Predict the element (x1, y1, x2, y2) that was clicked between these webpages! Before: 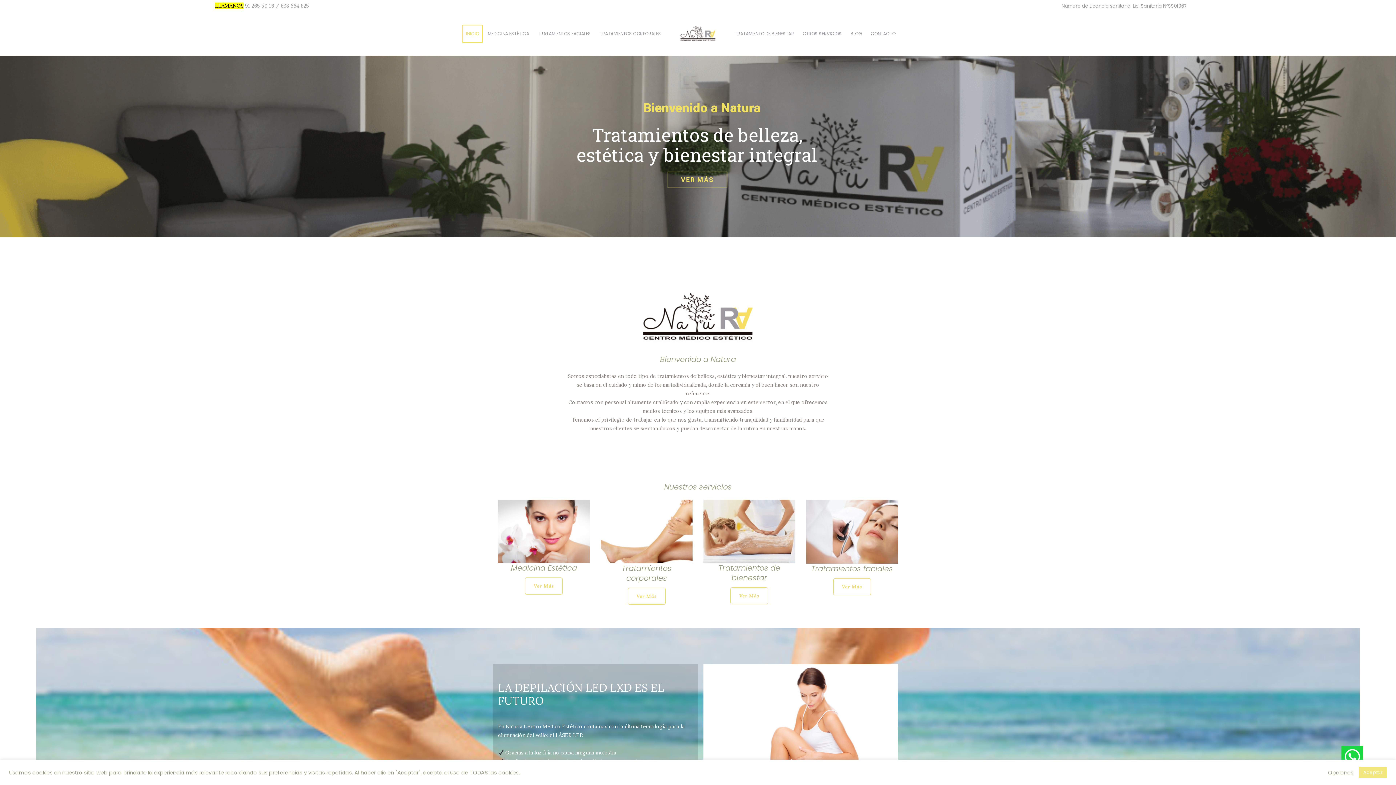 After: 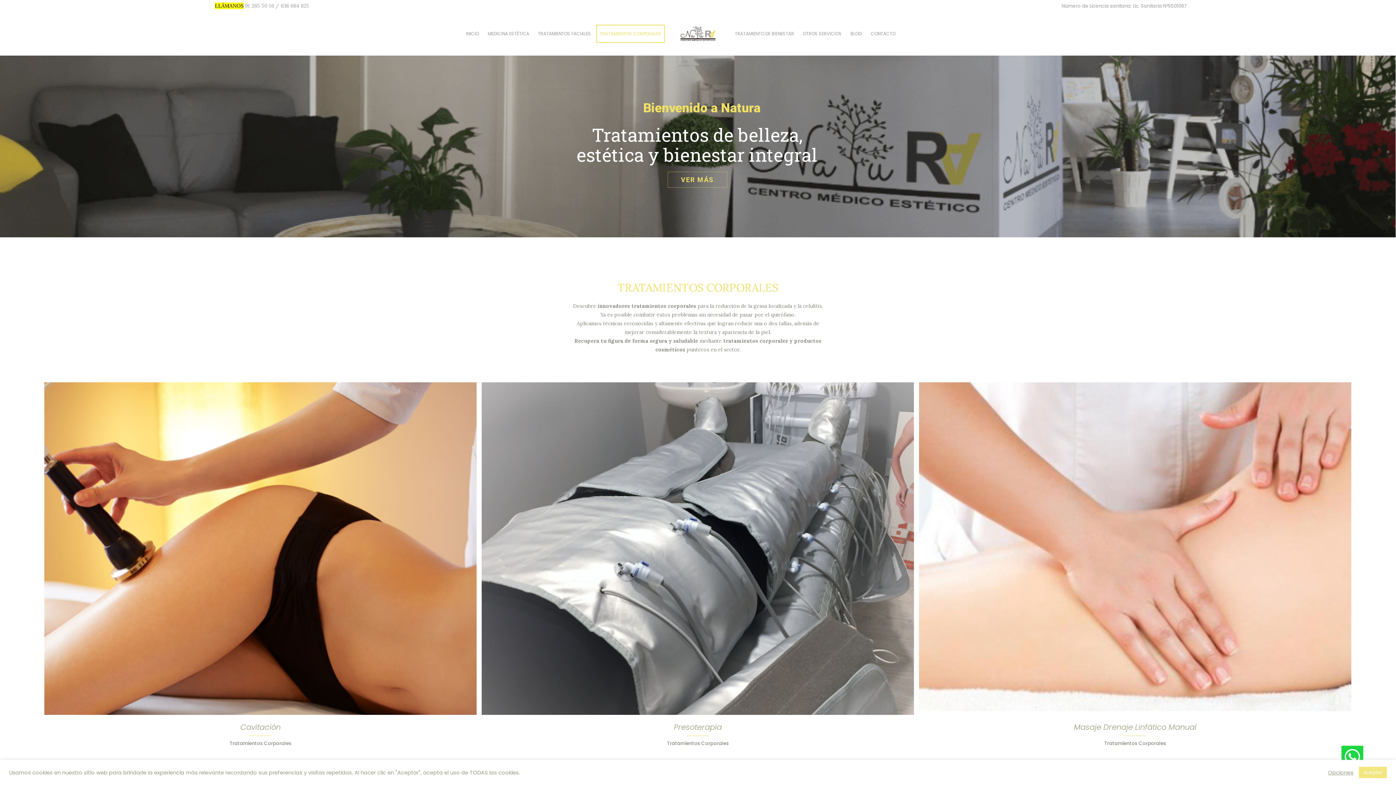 Action: label: Ver Más bbox: (627, 587, 665, 605)